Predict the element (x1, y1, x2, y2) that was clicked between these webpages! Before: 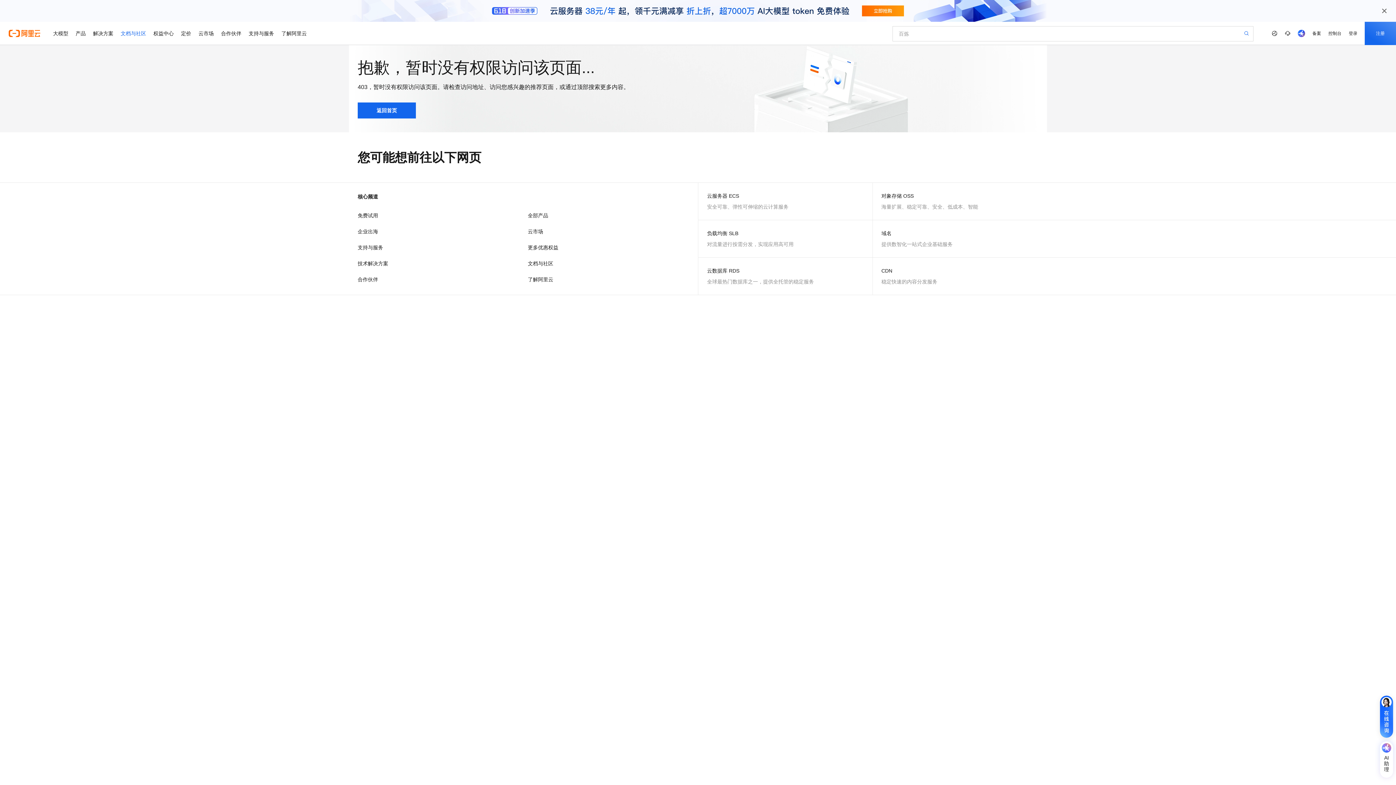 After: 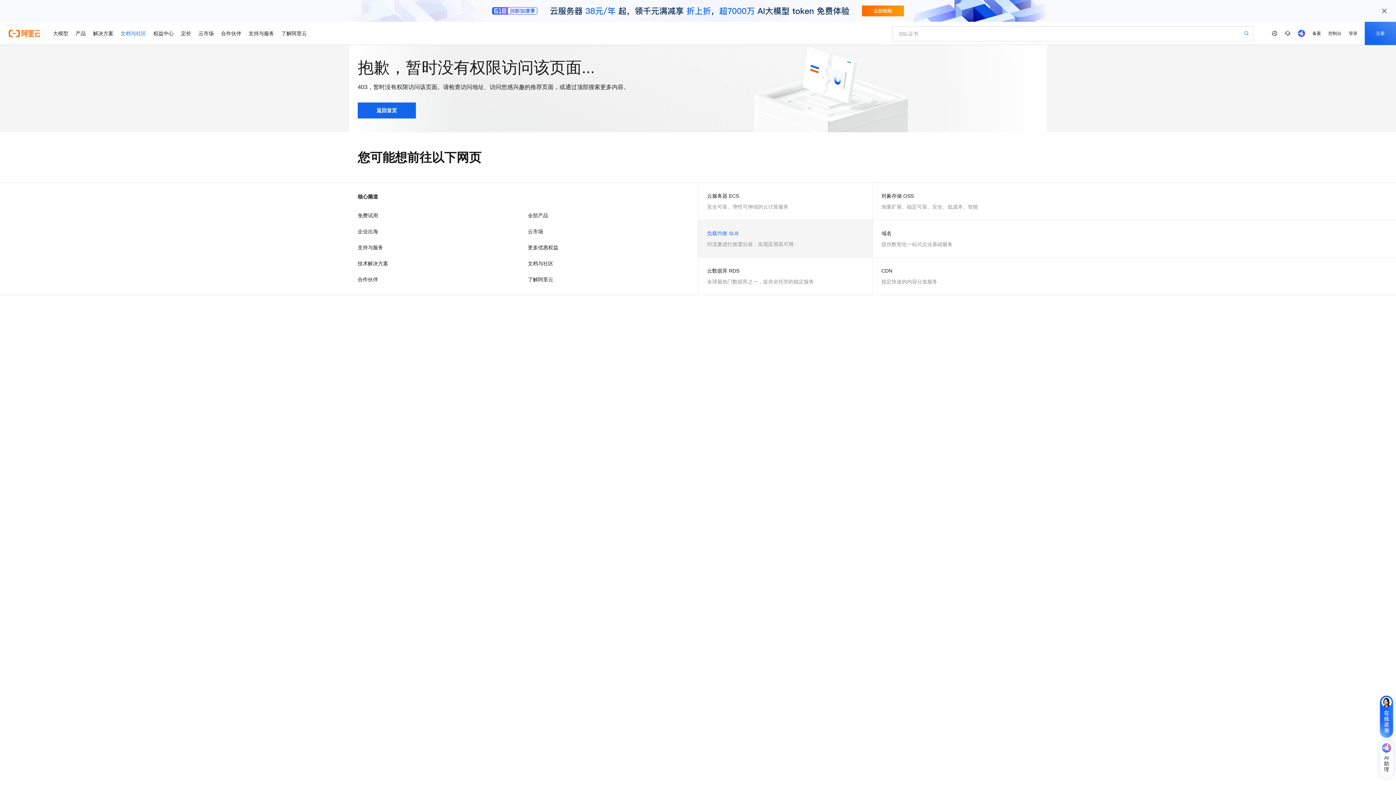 Action: label: 负载均衡 SLB
对流量进行按需分发，实现应用高可用 bbox: (698, 220, 872, 257)